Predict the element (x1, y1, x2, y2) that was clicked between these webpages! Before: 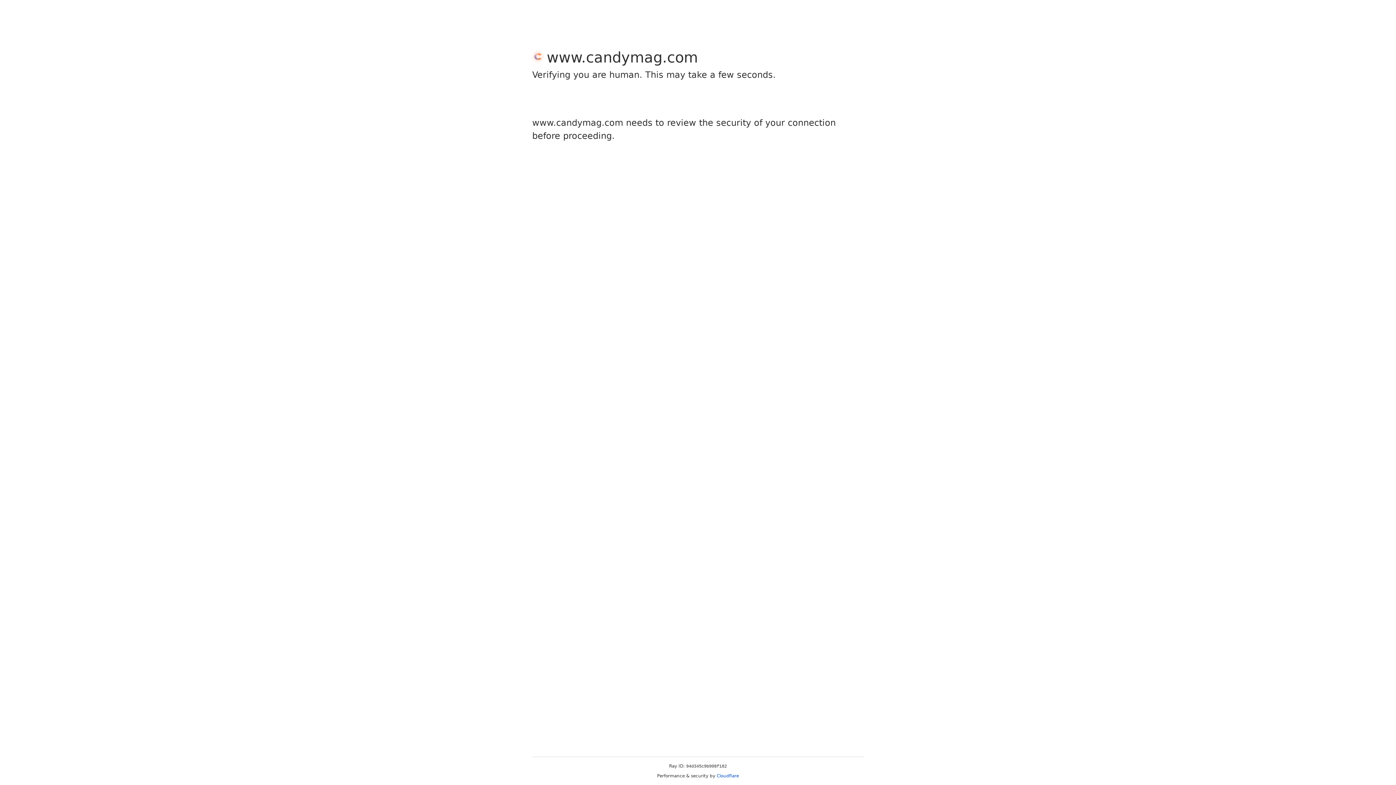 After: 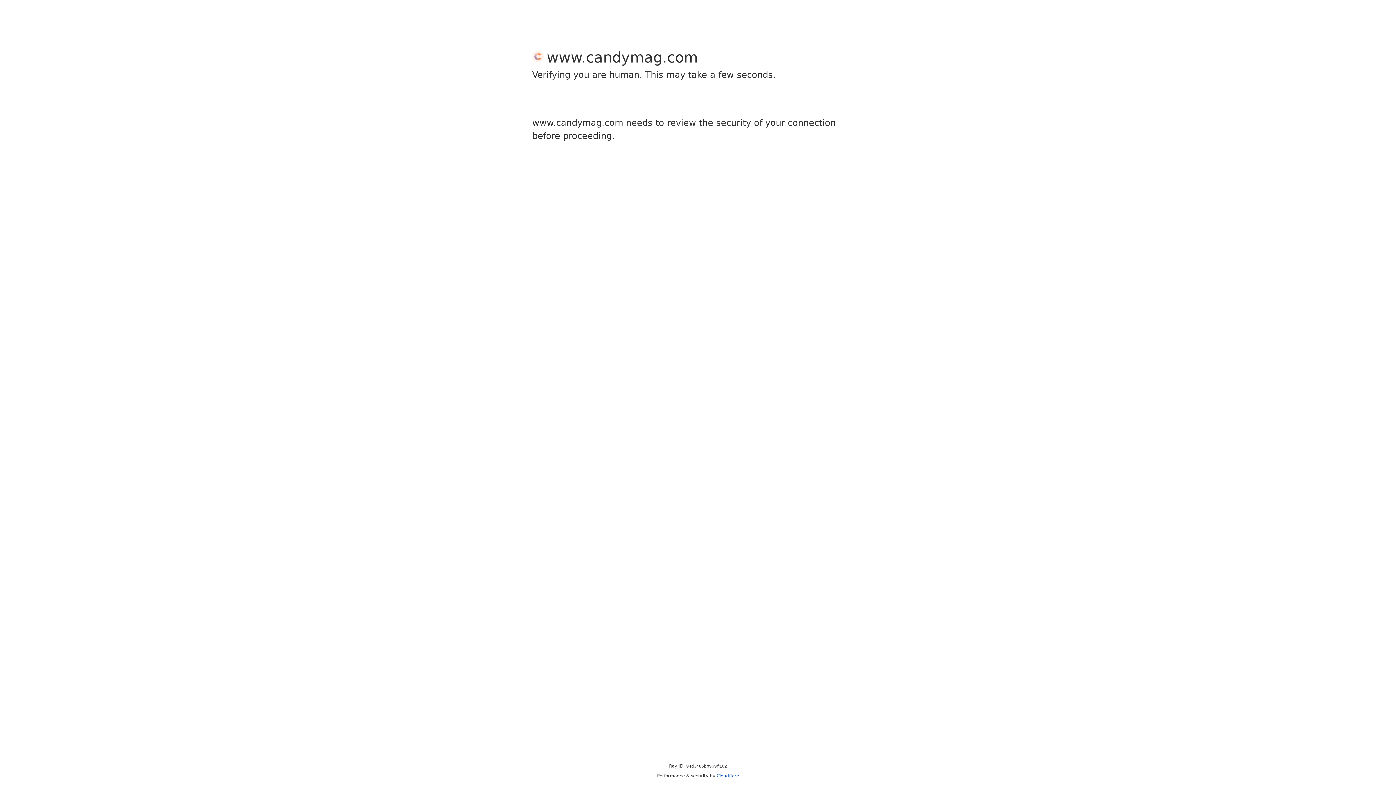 Action: bbox: (716, 773, 739, 778) label: Cloudflare